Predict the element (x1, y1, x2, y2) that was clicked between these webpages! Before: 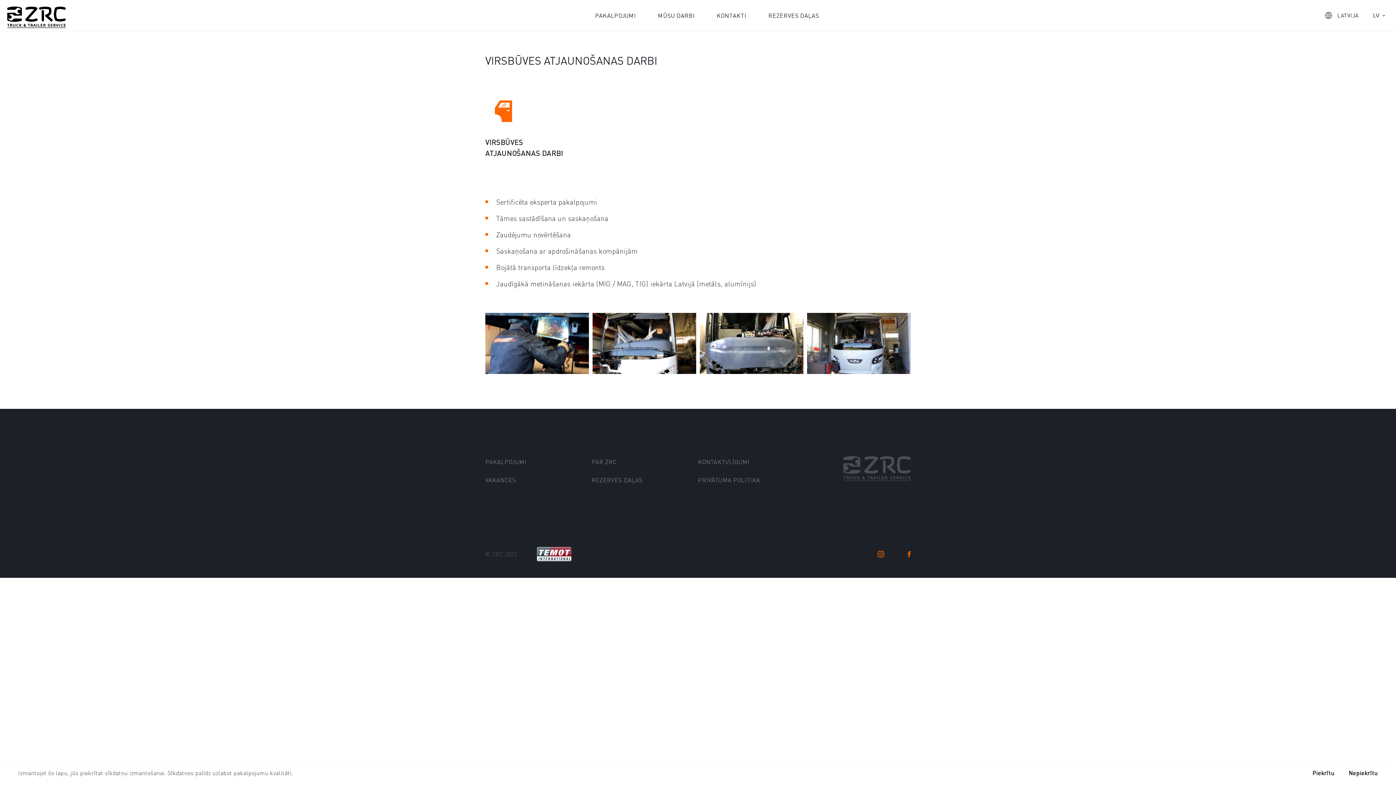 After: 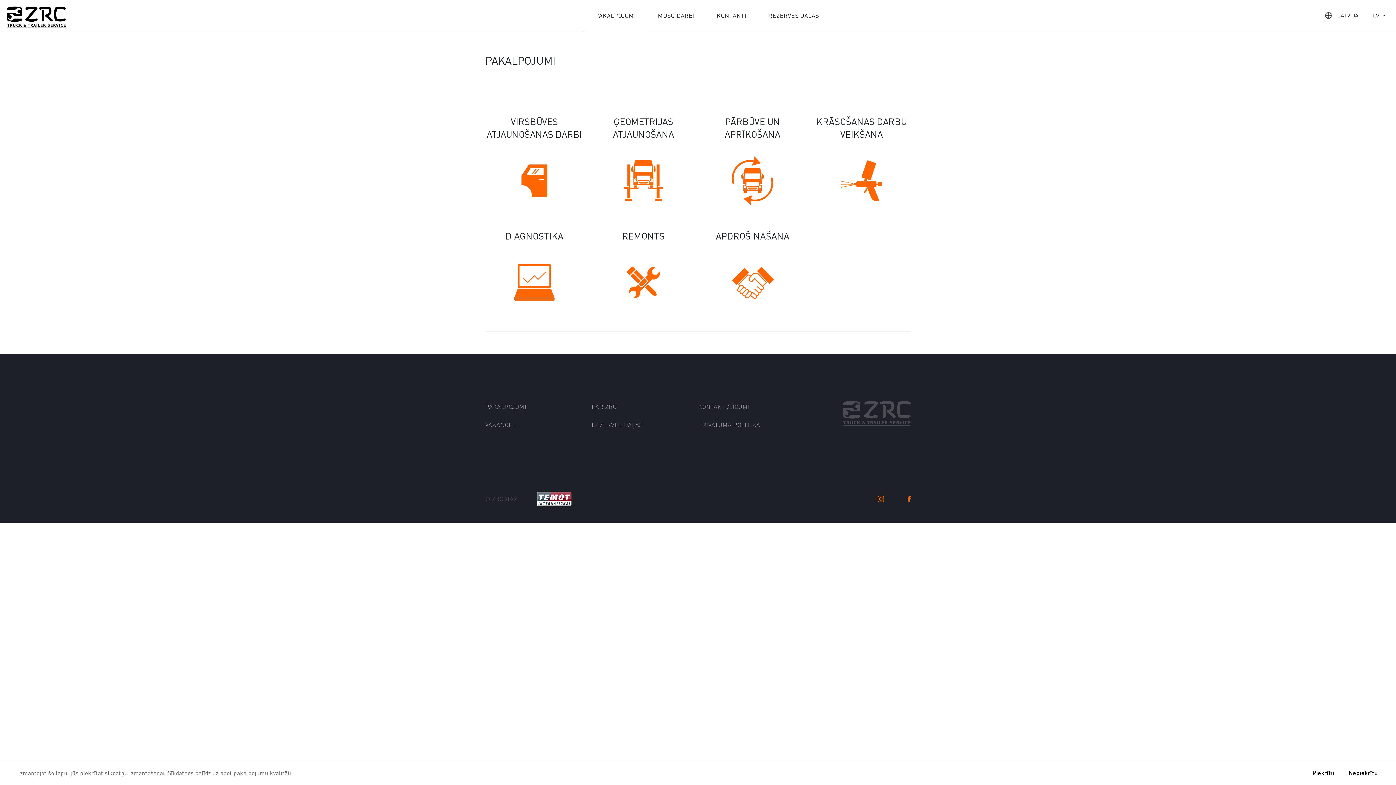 Action: label: PAKALPOJUMI bbox: (595, 0, 636, 30)